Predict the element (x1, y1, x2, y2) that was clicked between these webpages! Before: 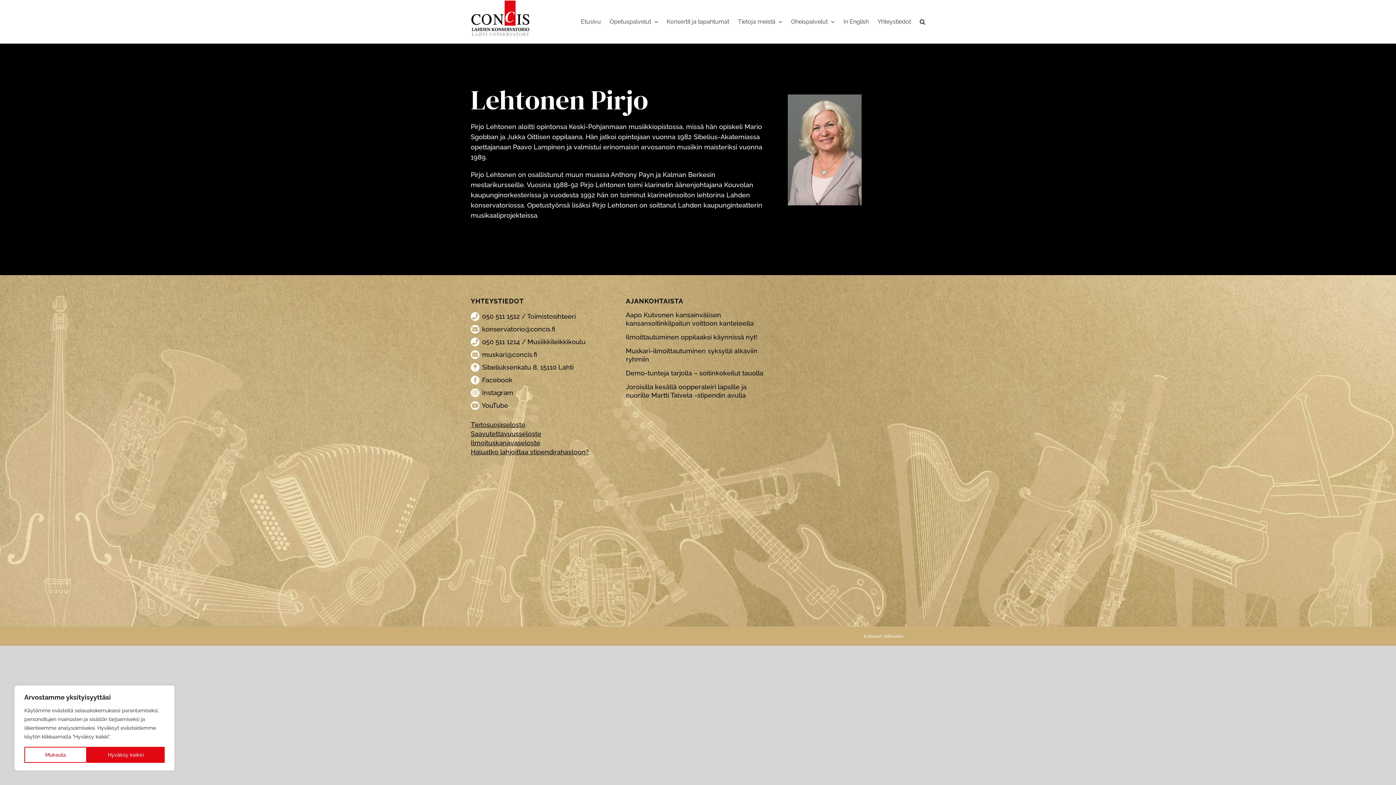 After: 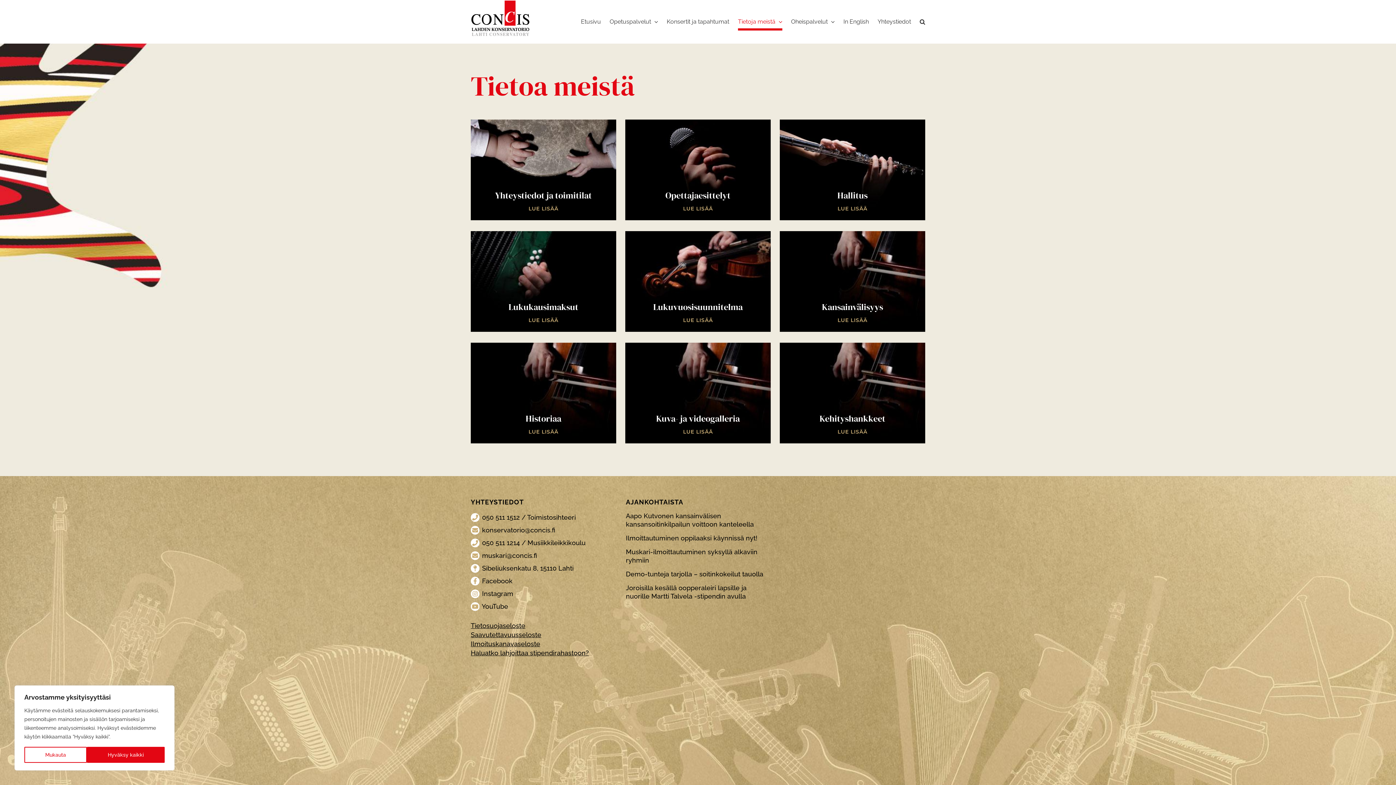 Action: label: Tietoja meistä bbox: (738, 0, 782, 43)